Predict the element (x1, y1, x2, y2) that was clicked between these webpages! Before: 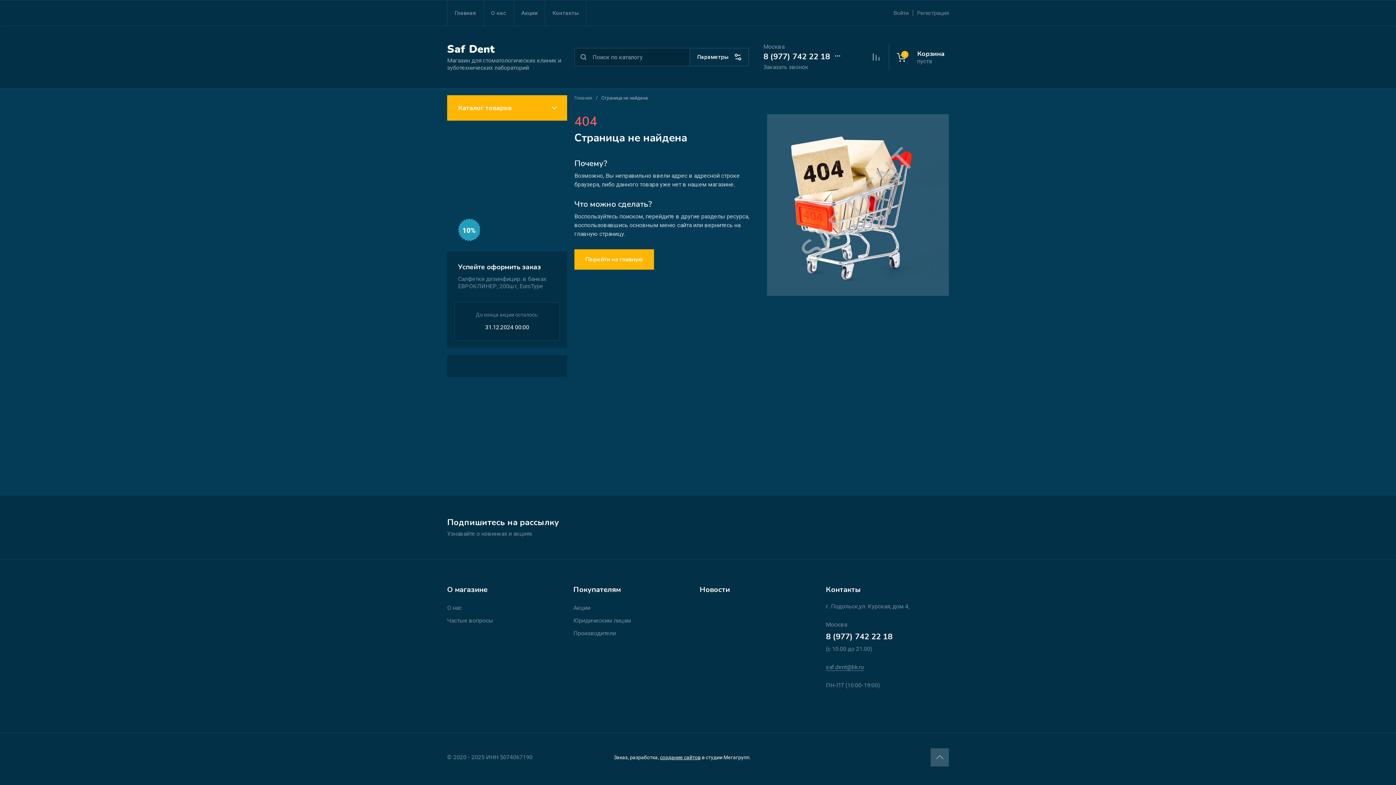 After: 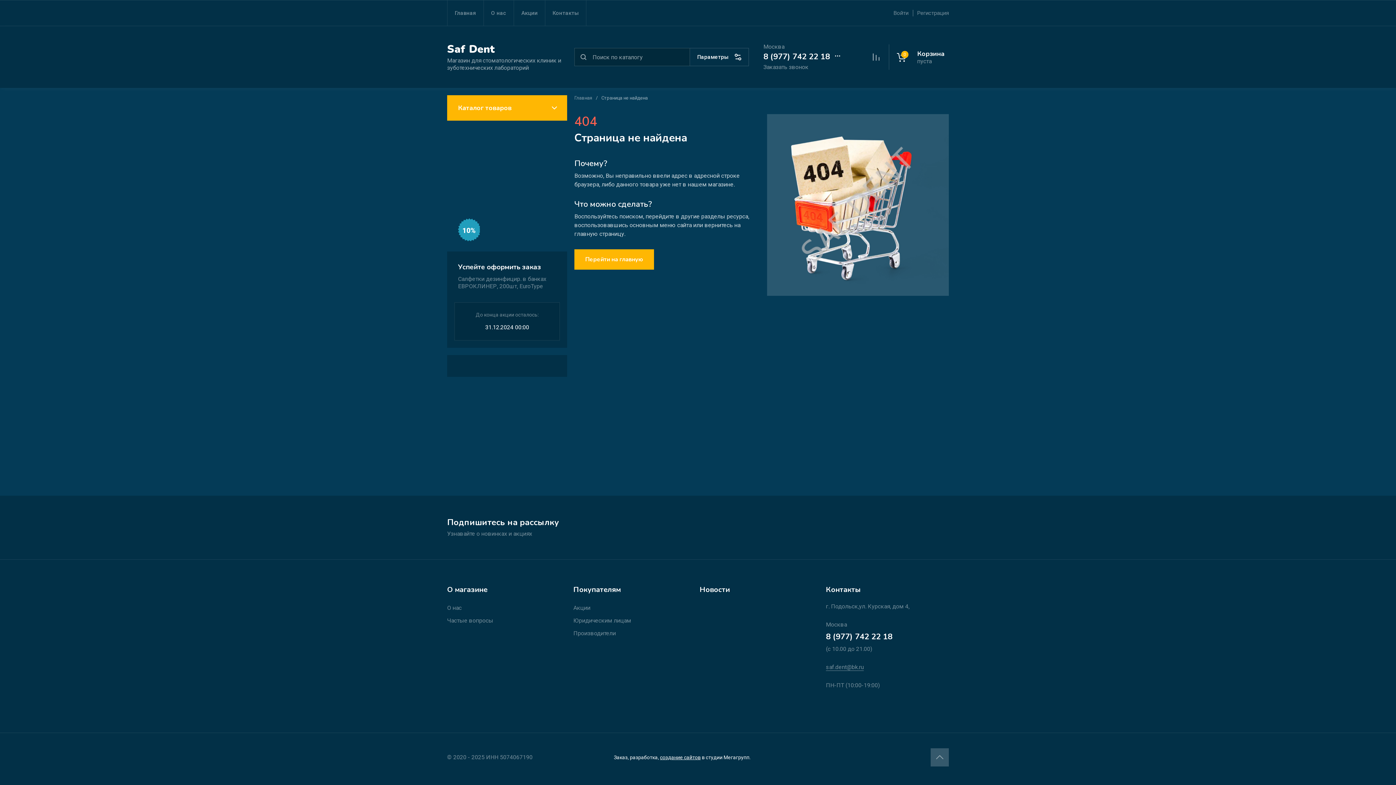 Action: label: 8 (977) 742 22 18 bbox: (763, 51, 830, 62)